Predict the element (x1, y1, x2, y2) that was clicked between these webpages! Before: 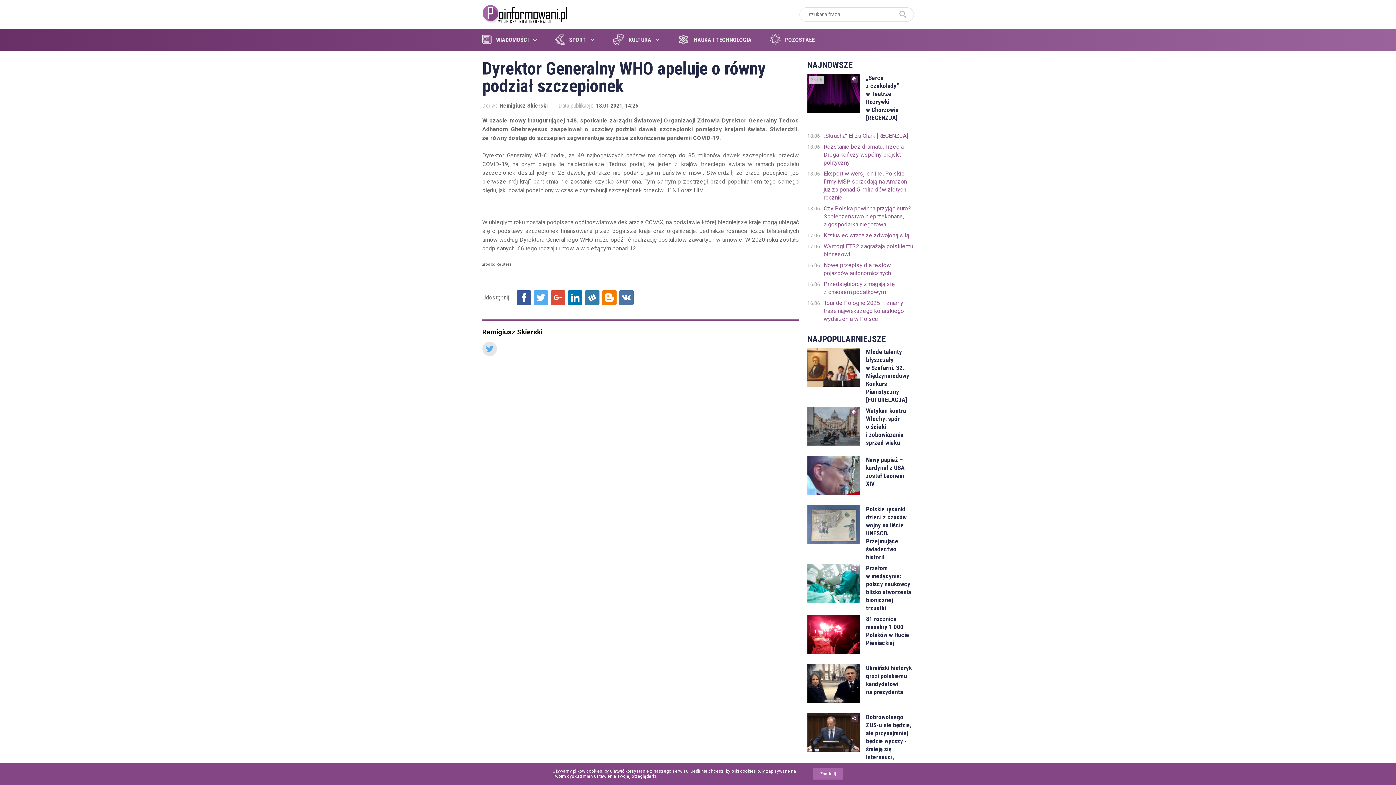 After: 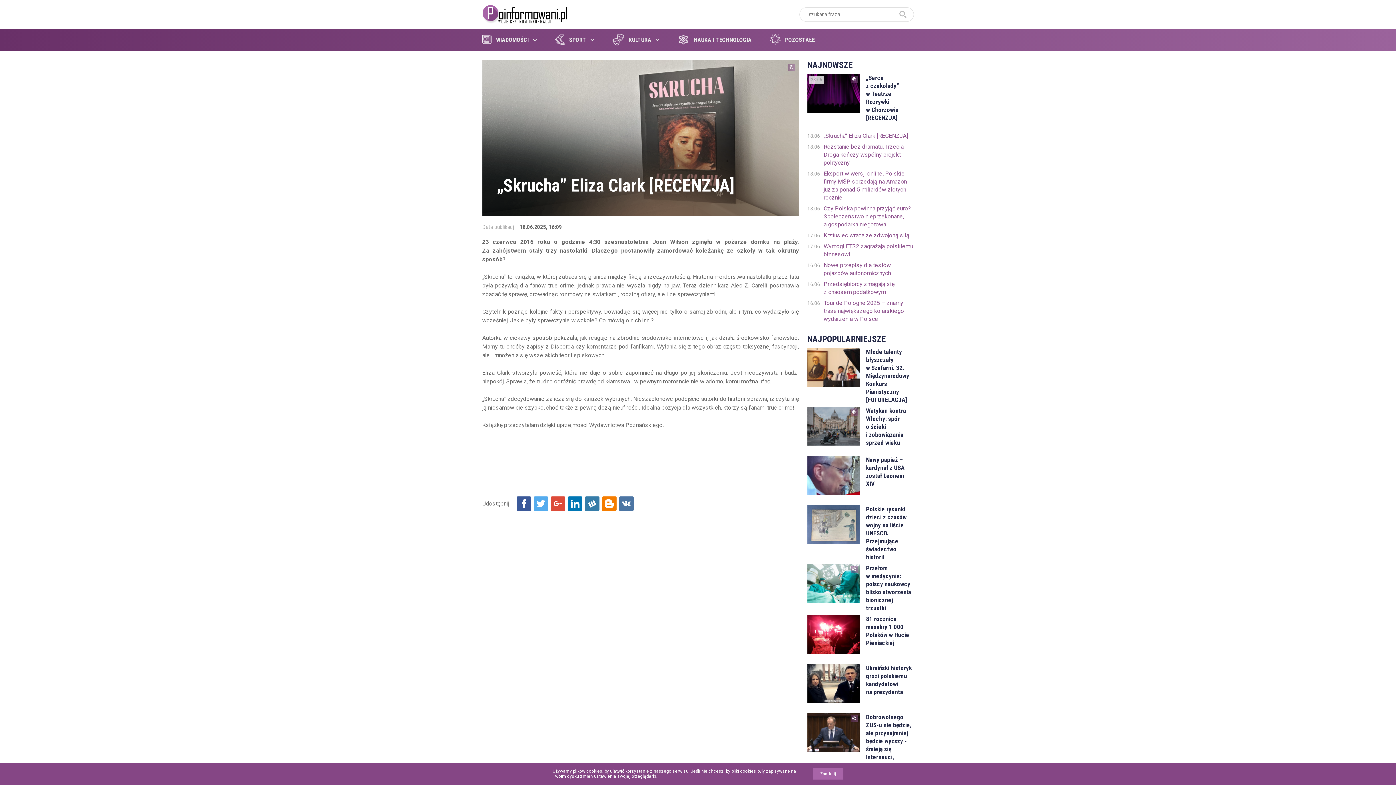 Action: bbox: (823, 132, 914, 140) label: „Skrucha” Eliza Clark [RECENZJA]